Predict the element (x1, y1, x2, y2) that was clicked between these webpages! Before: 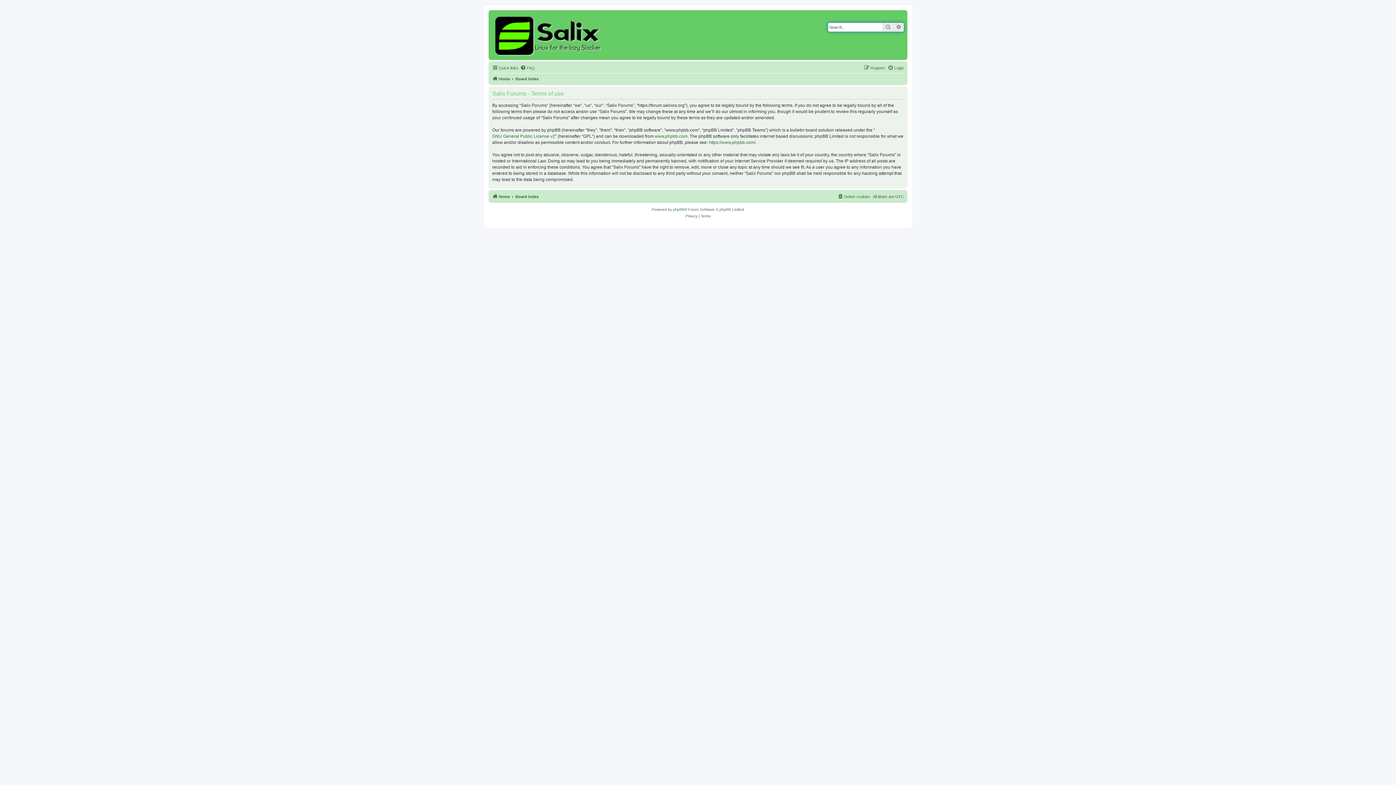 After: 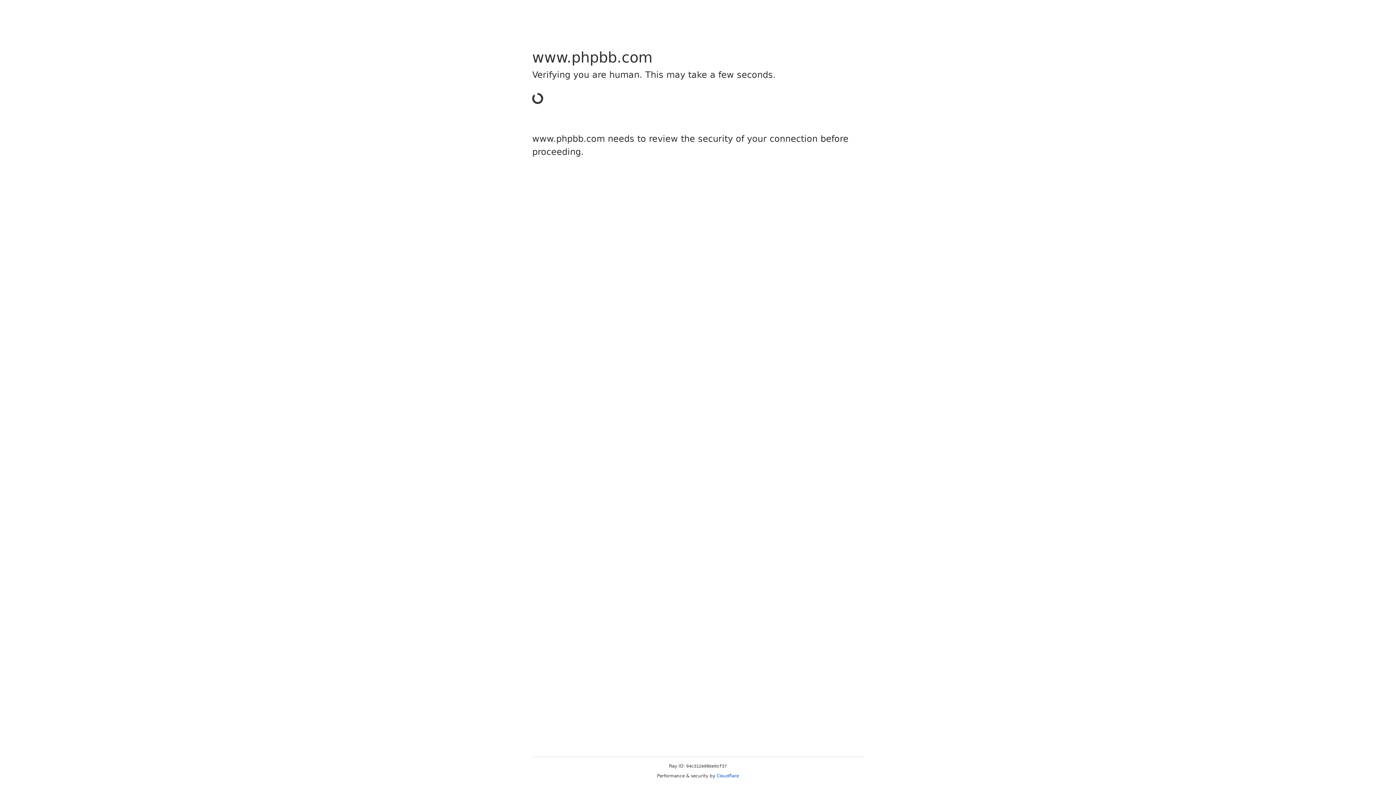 Action: label: https://www.phpbb.com/ bbox: (709, 139, 755, 145)